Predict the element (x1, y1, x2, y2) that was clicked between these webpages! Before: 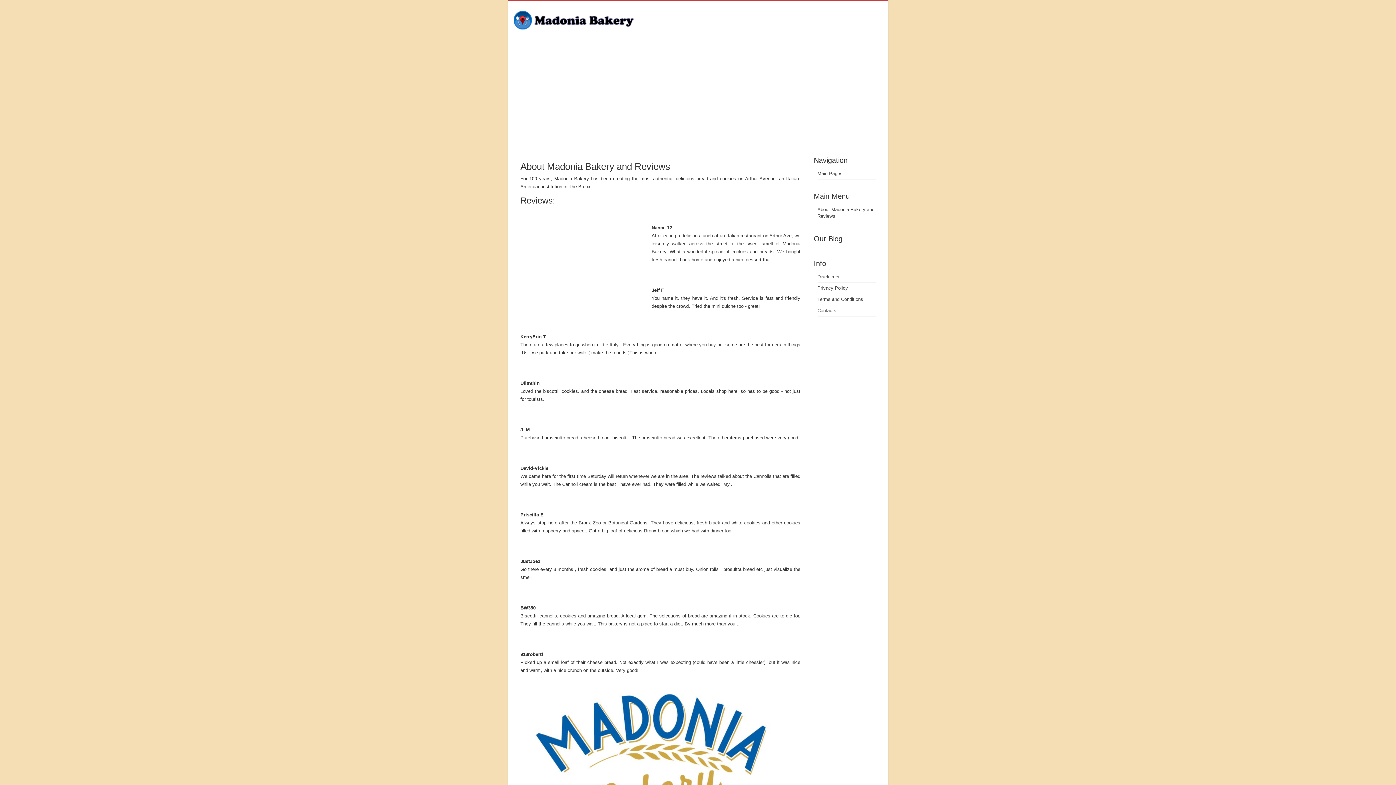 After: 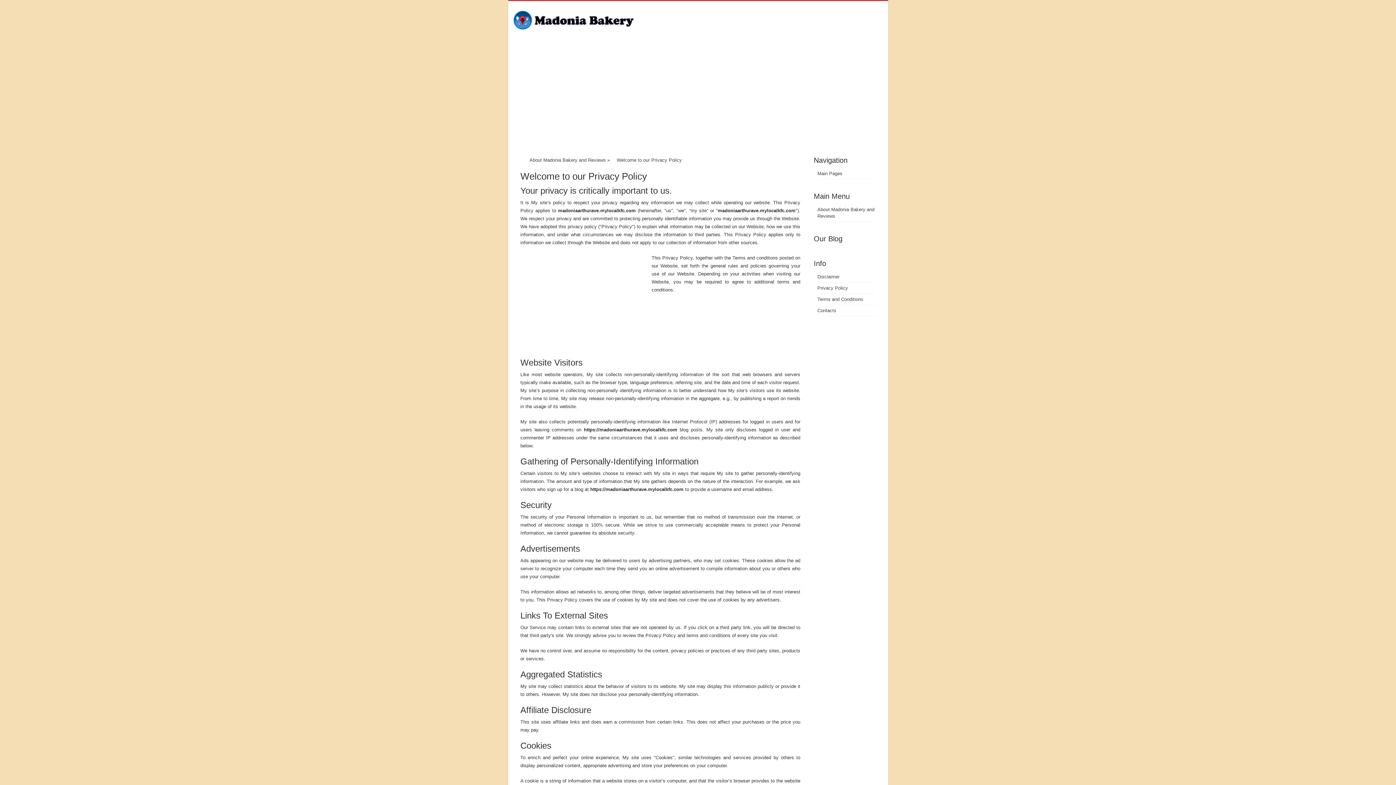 Action: bbox: (817, 285, 848, 290) label: Privacy Policy